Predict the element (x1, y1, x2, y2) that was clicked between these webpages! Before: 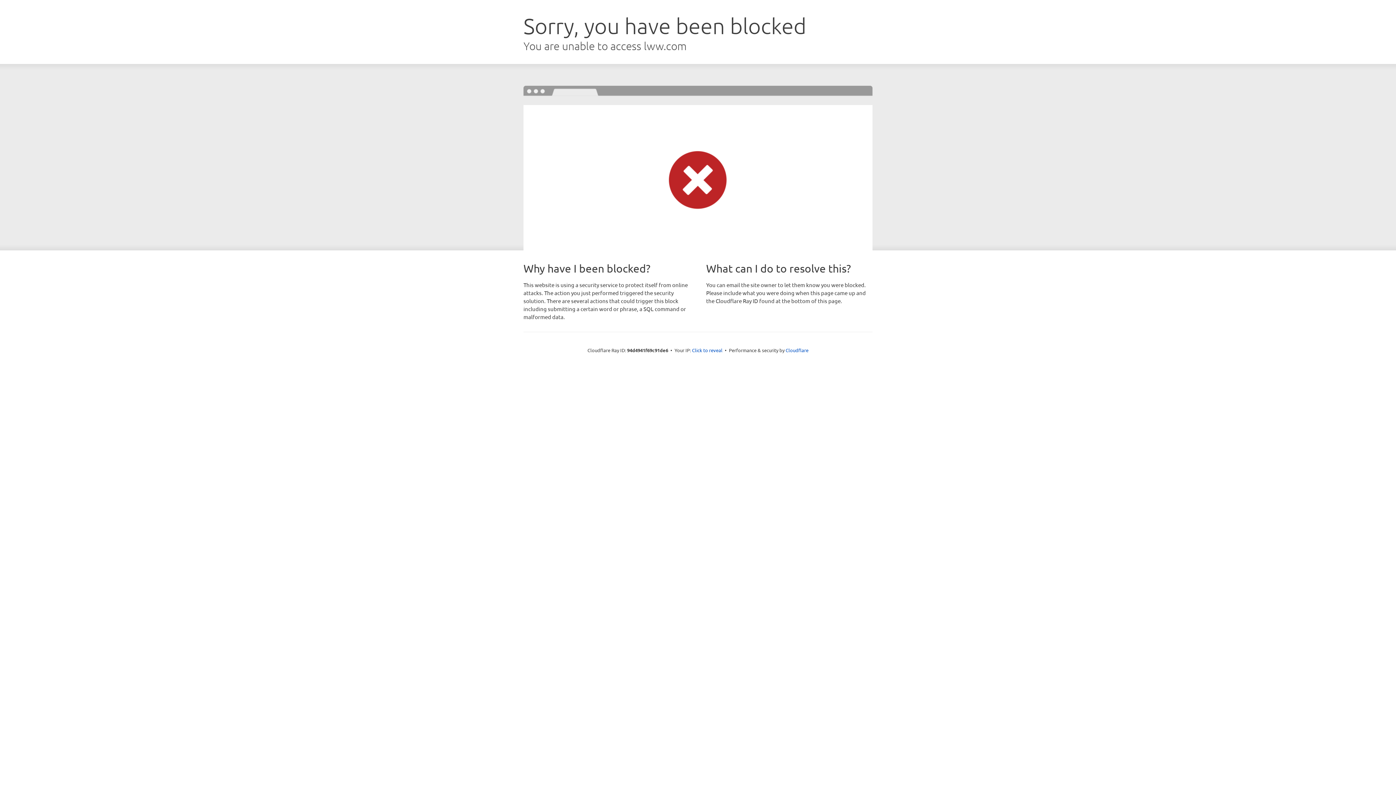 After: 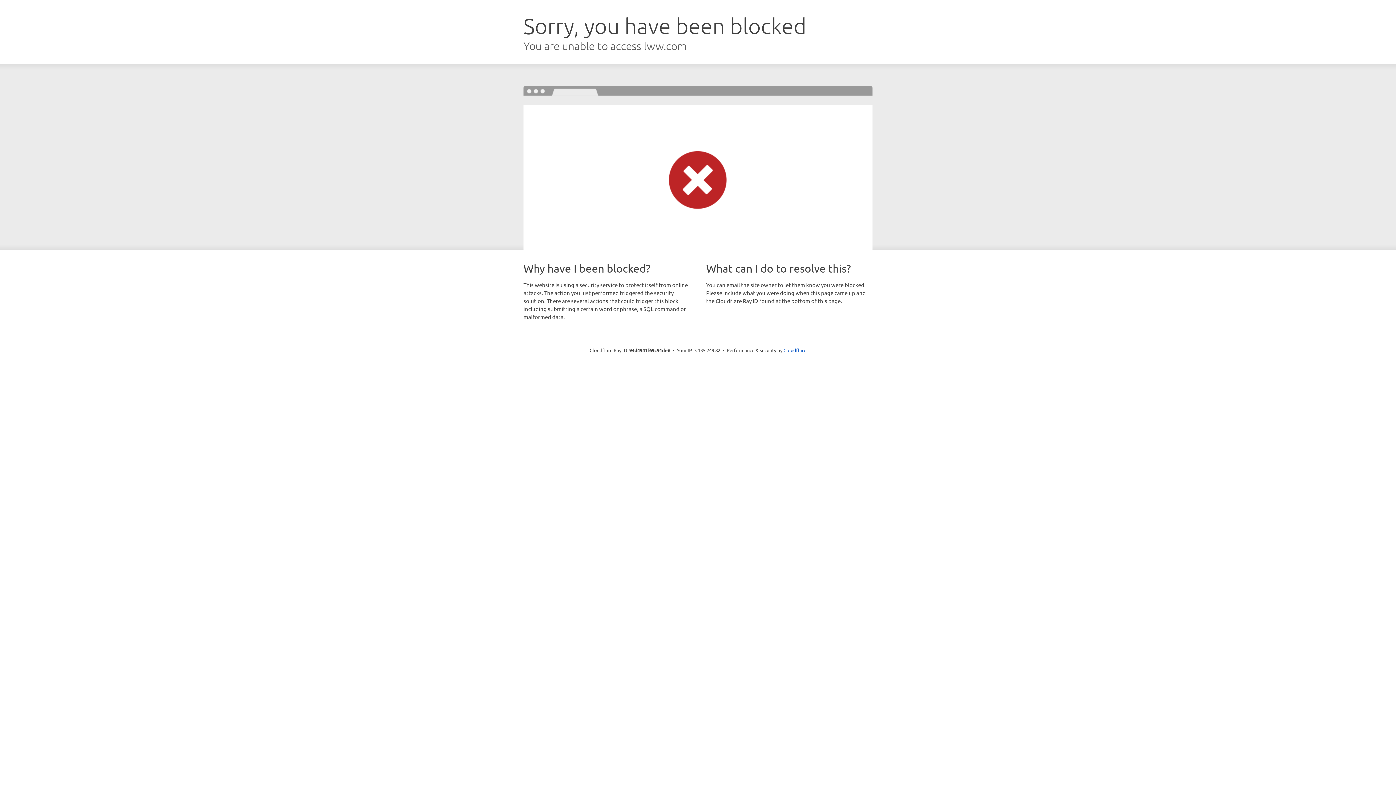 Action: label: Click to reveal bbox: (692, 346, 722, 353)